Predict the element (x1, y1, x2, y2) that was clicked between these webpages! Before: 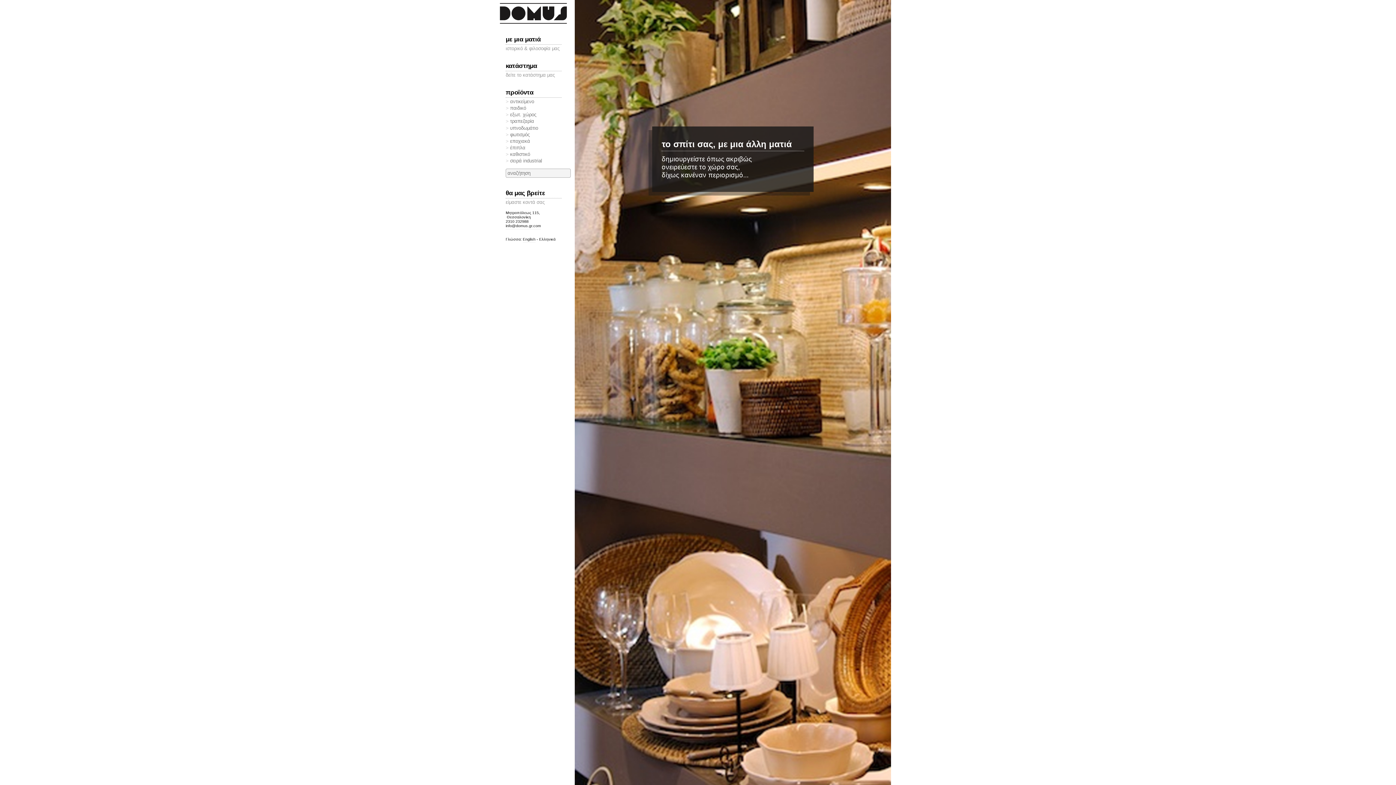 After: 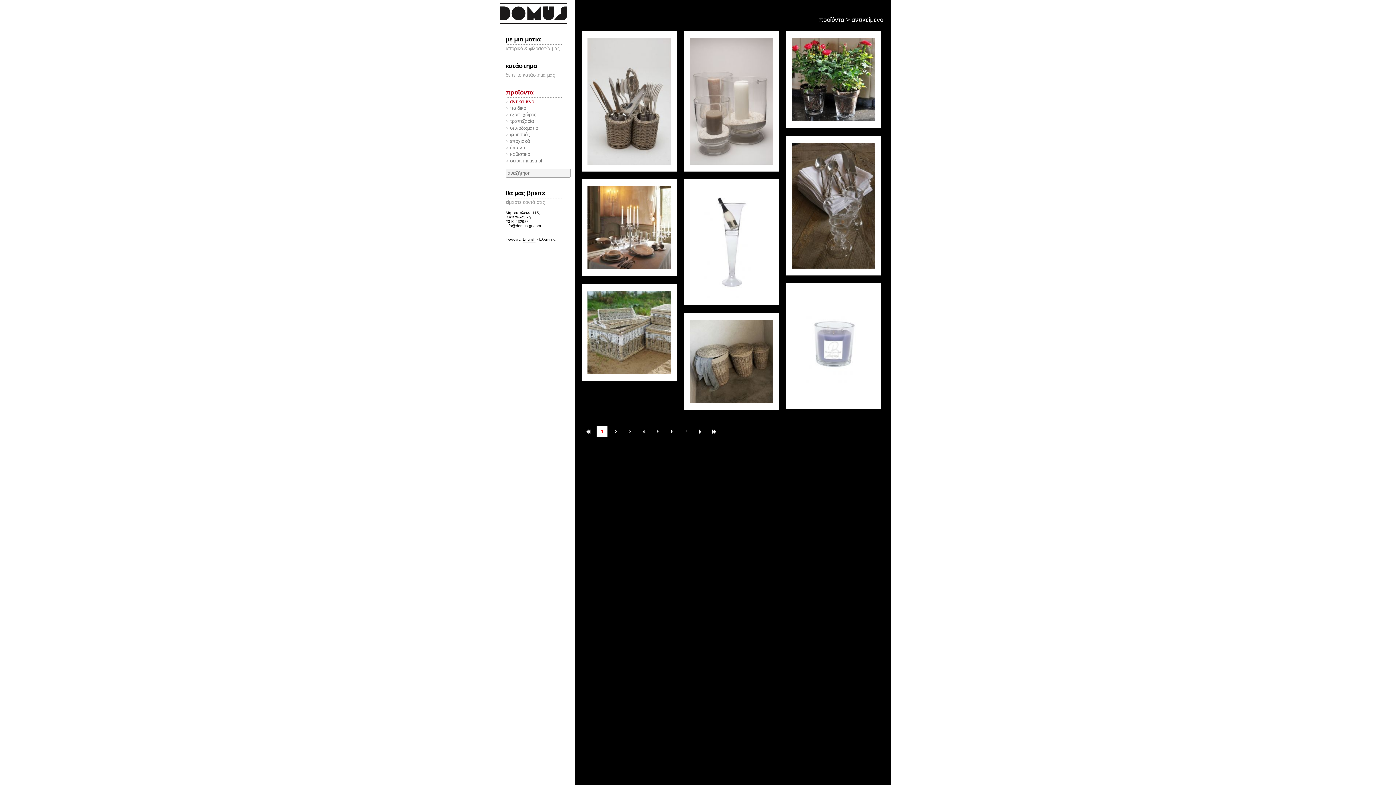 Action: label: αντικείμενο bbox: (505, 99, 561, 105)